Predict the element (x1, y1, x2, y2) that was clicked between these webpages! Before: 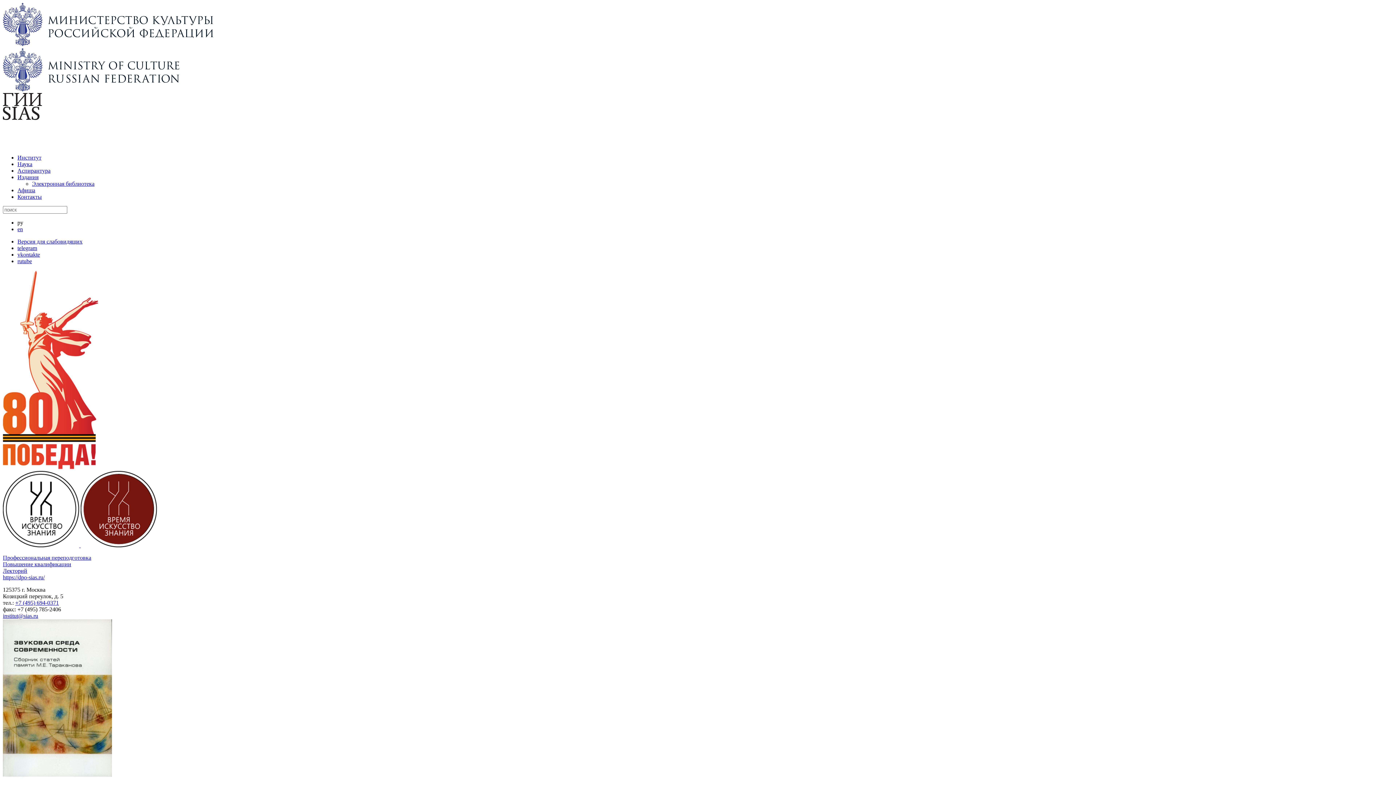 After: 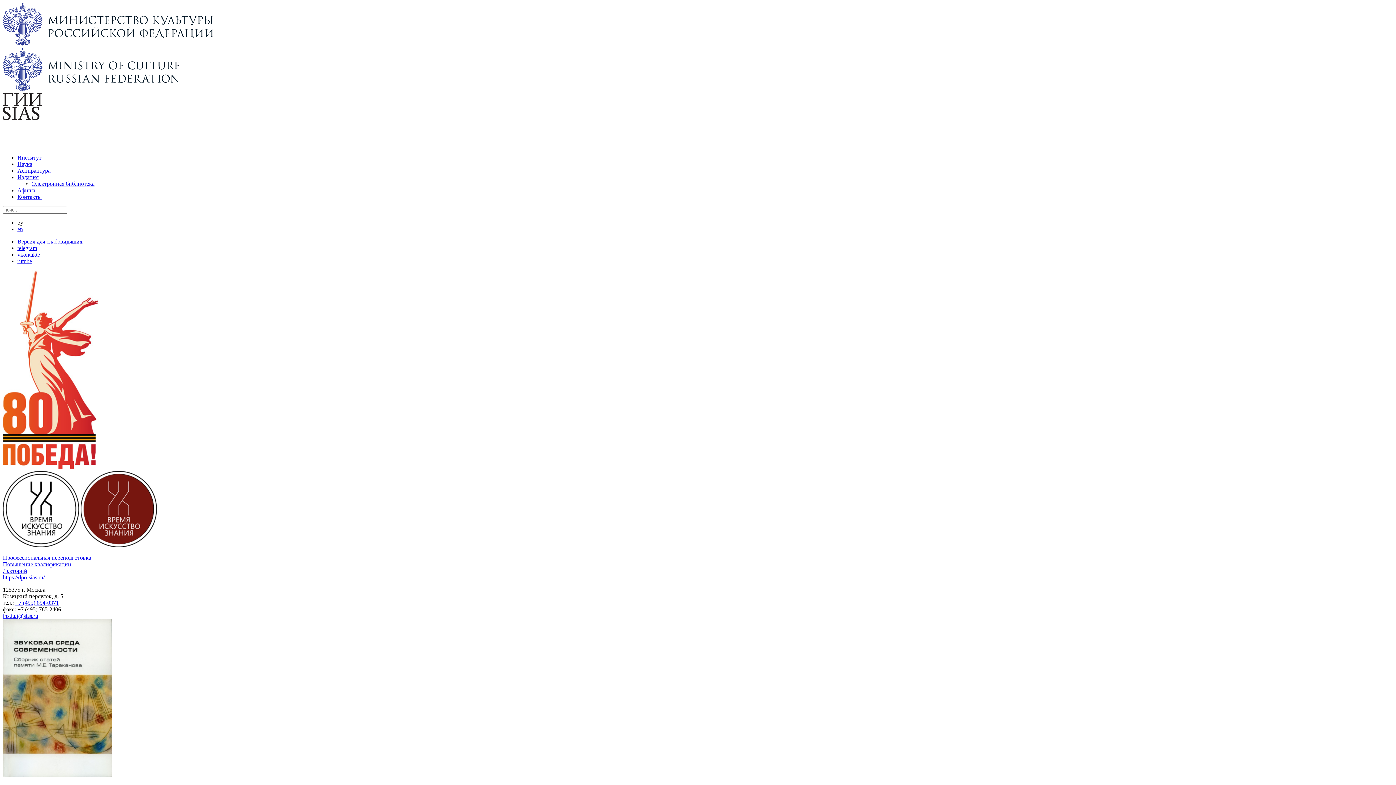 Action: bbox: (17, 251, 40, 257) label: vkontakte